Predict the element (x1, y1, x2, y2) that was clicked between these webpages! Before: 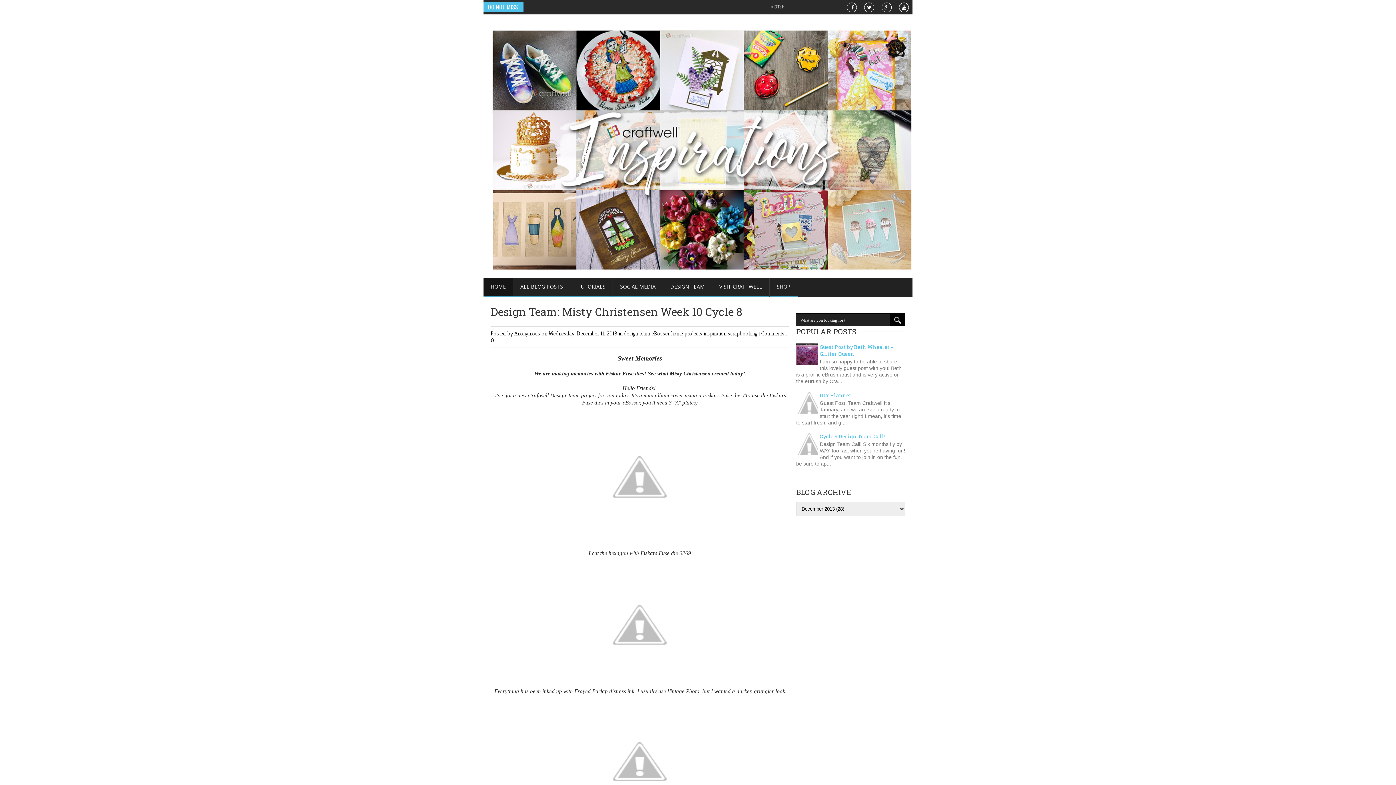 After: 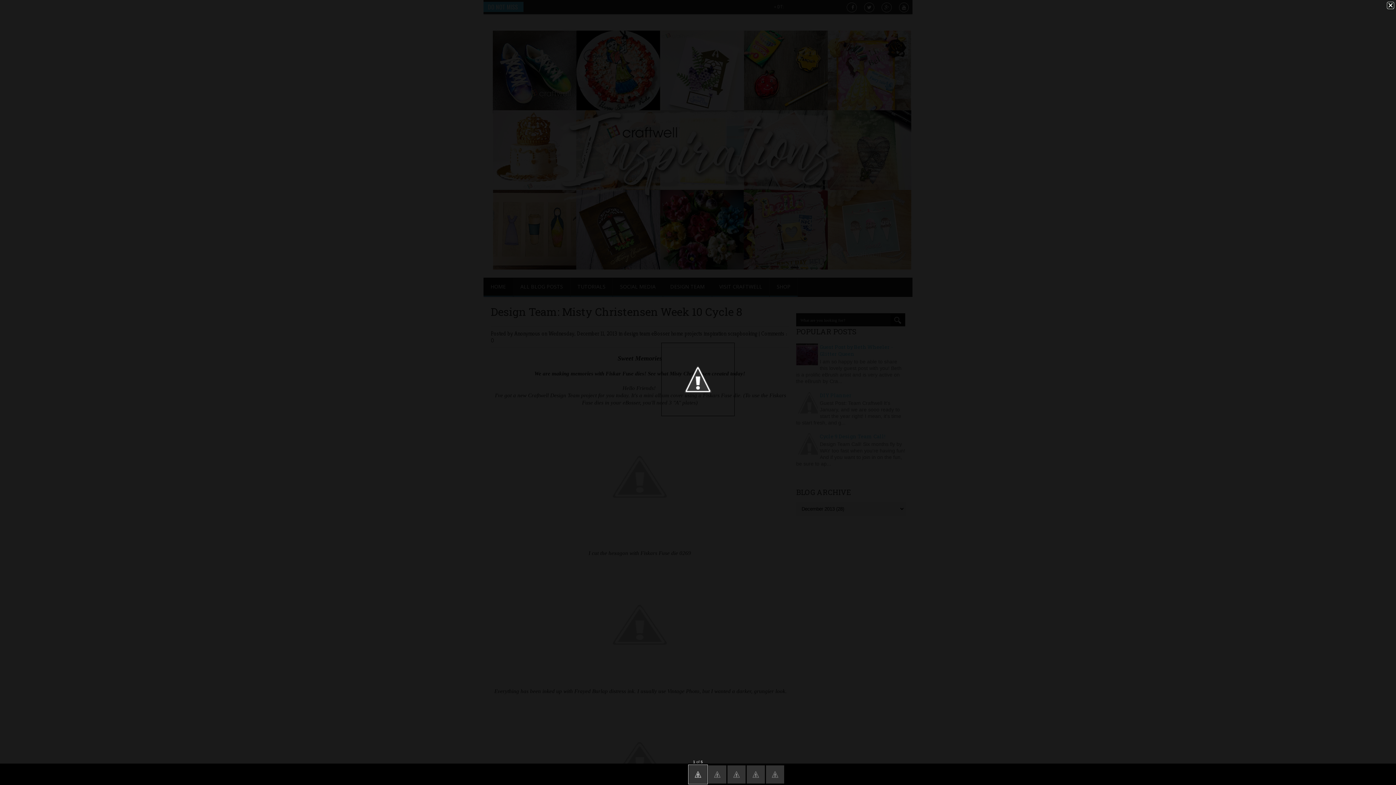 Action: bbox: (567, 534, 712, 542)